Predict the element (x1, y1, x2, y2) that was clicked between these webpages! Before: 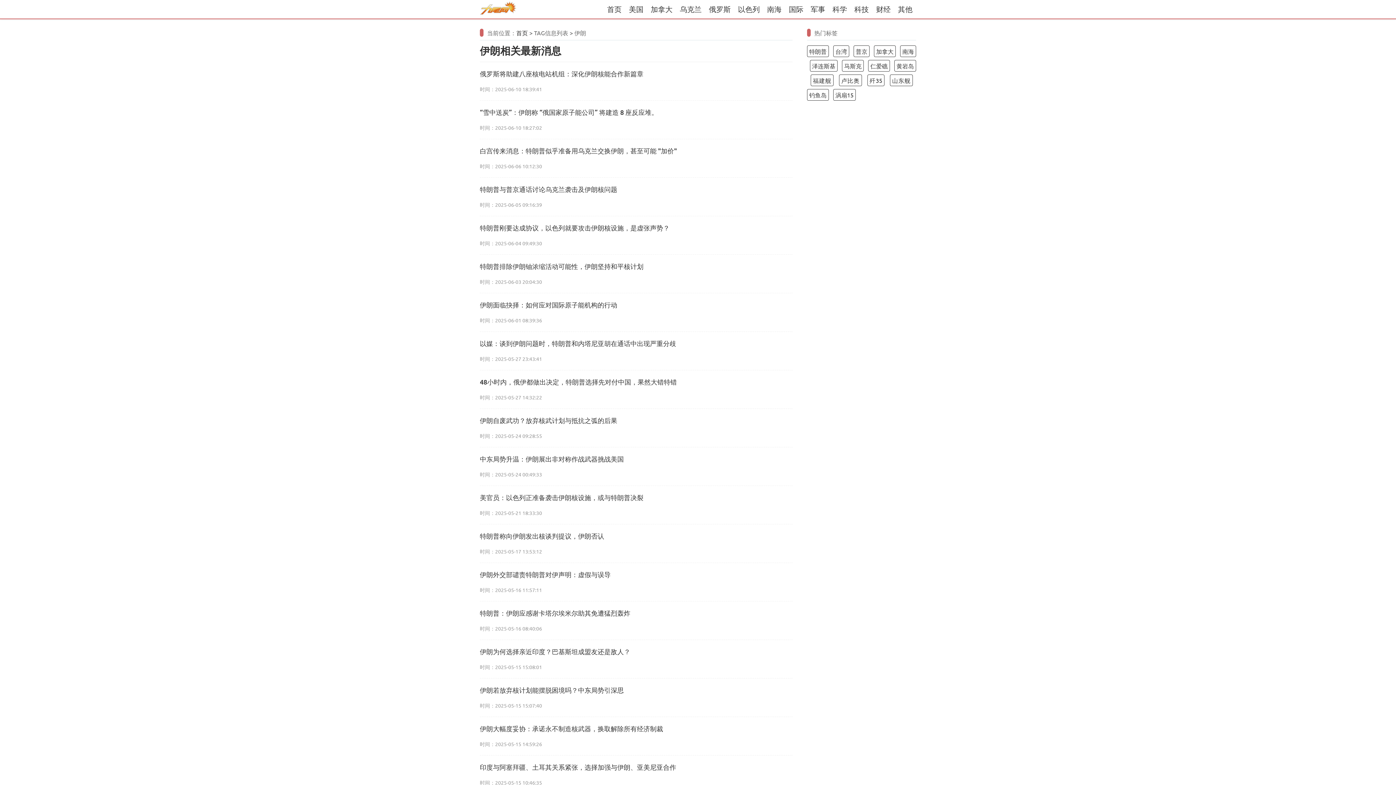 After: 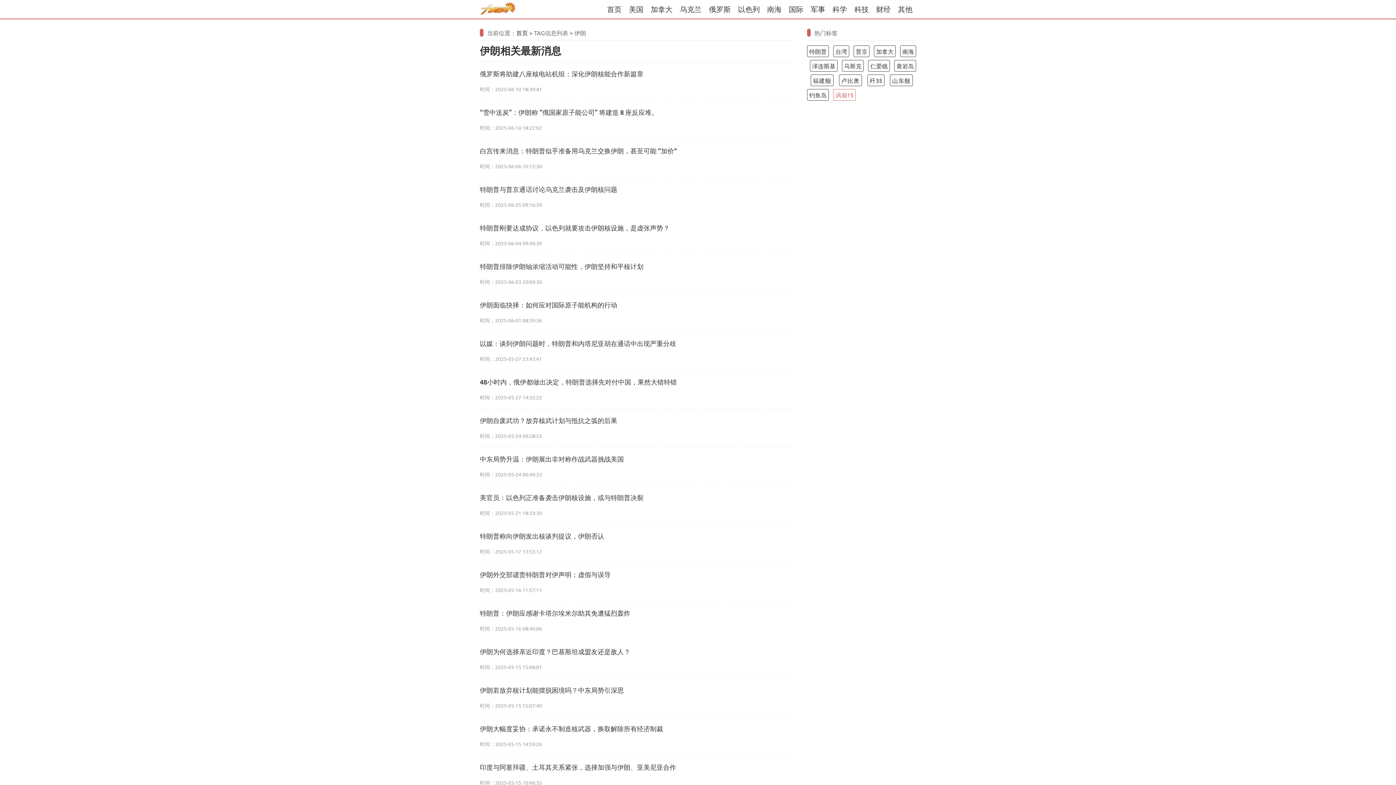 Action: bbox: (833, 89, 856, 100) label: 涡扇15